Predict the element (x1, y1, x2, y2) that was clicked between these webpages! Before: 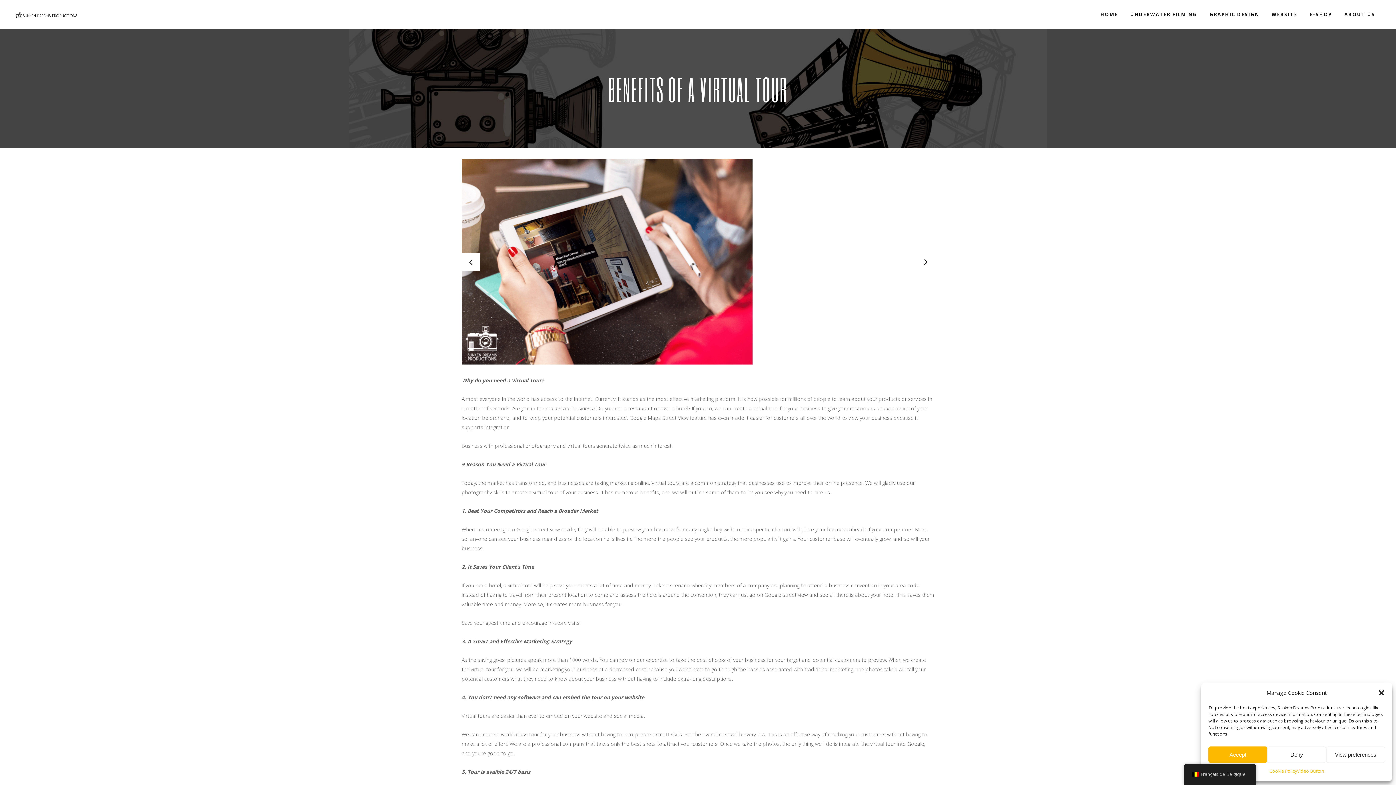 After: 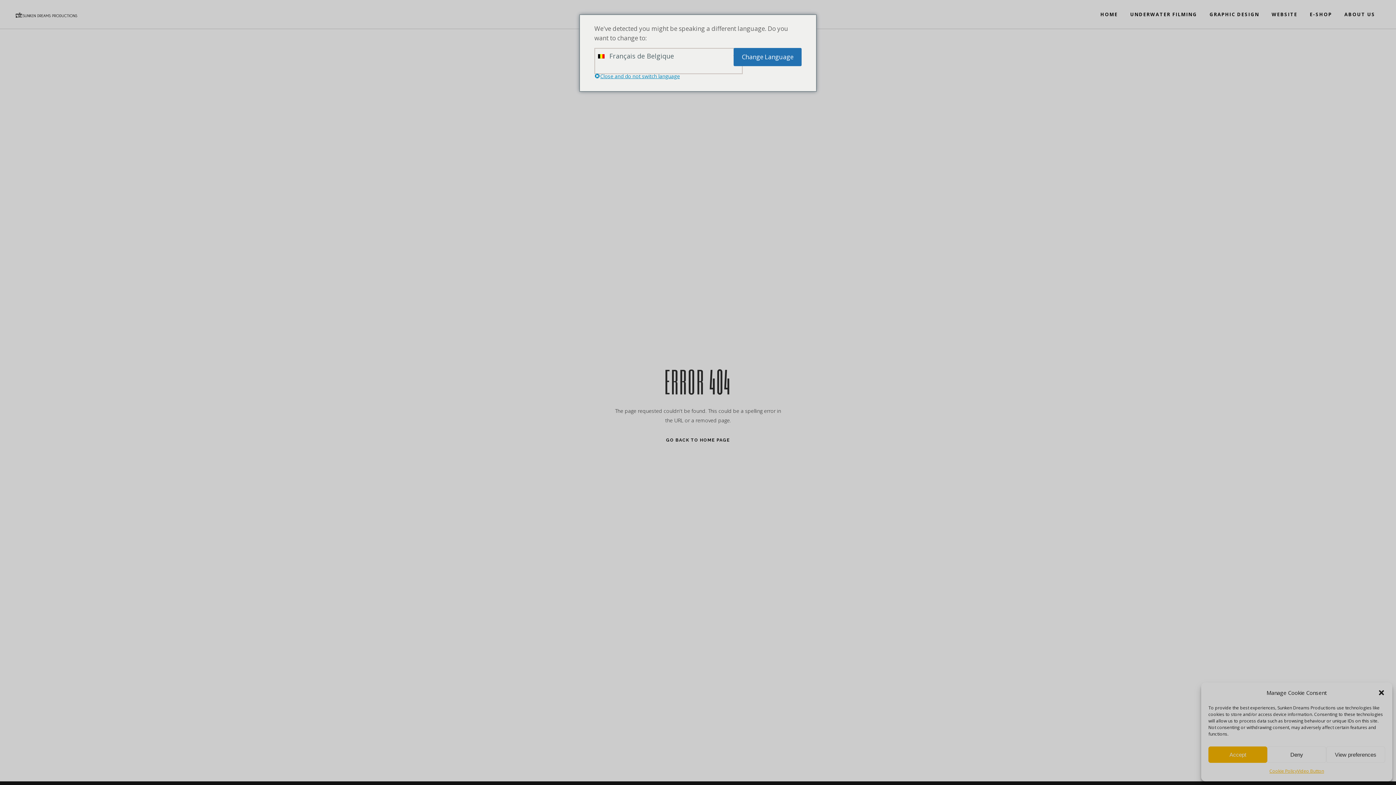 Action: bbox: (14, 12, 77, 17)